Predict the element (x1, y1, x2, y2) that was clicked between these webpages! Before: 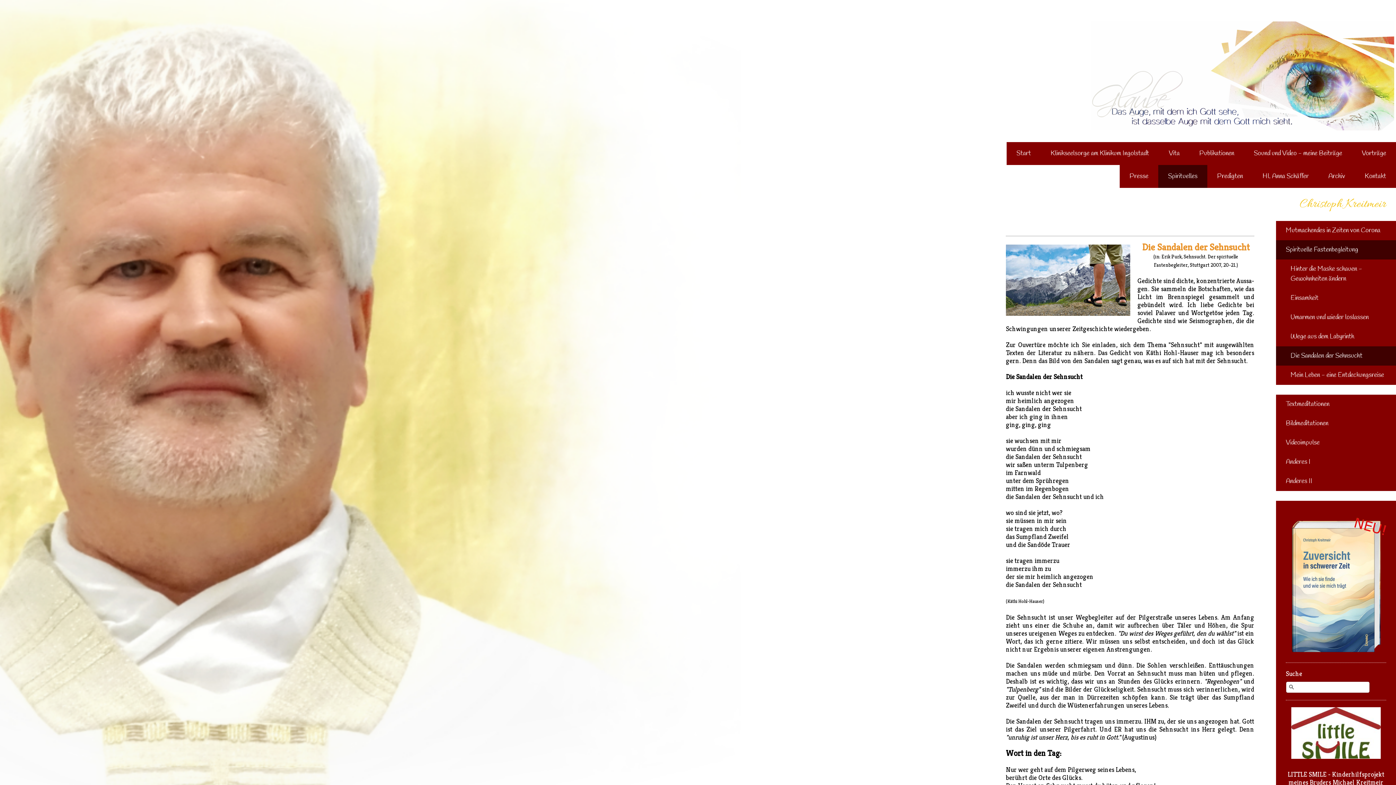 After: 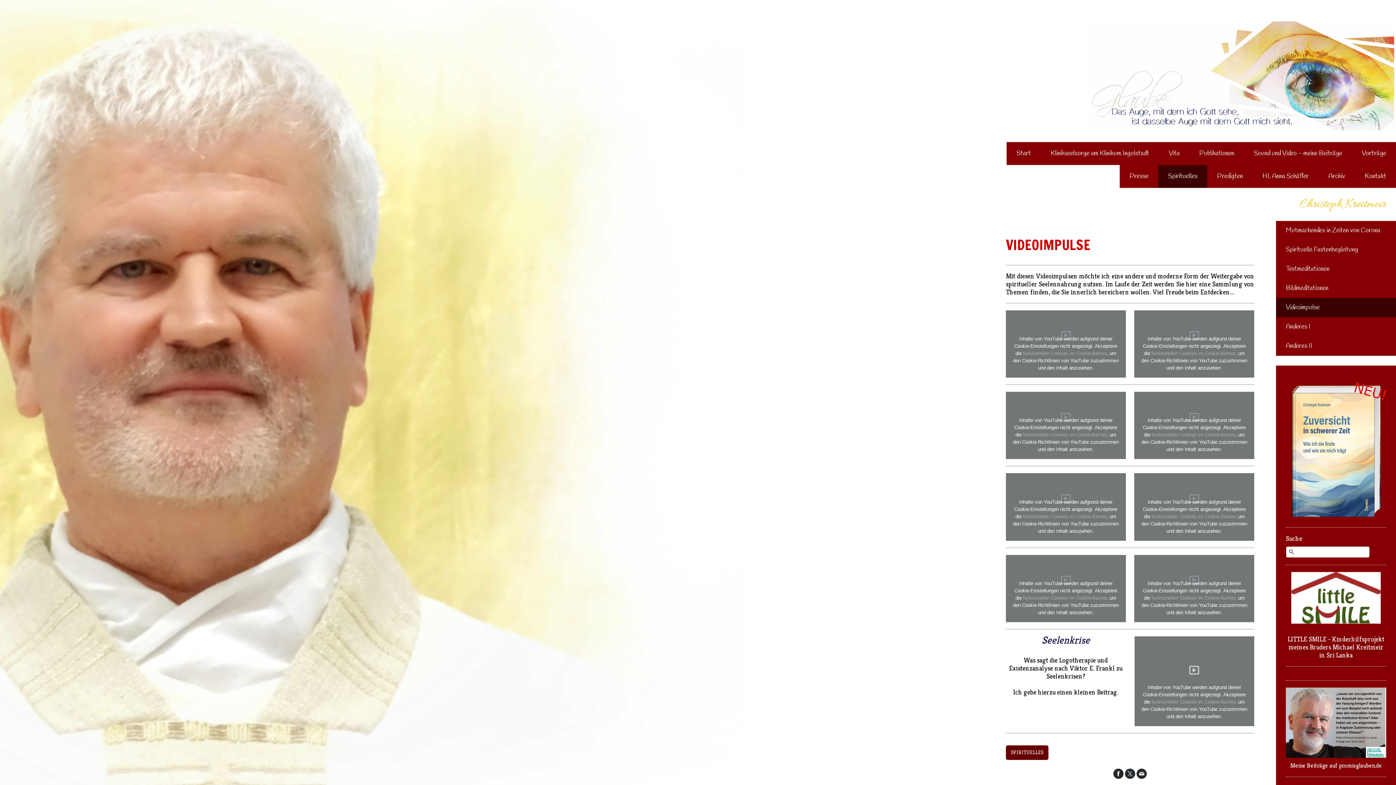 Action: bbox: (1276, 433, 1396, 452) label: Videoimpulse